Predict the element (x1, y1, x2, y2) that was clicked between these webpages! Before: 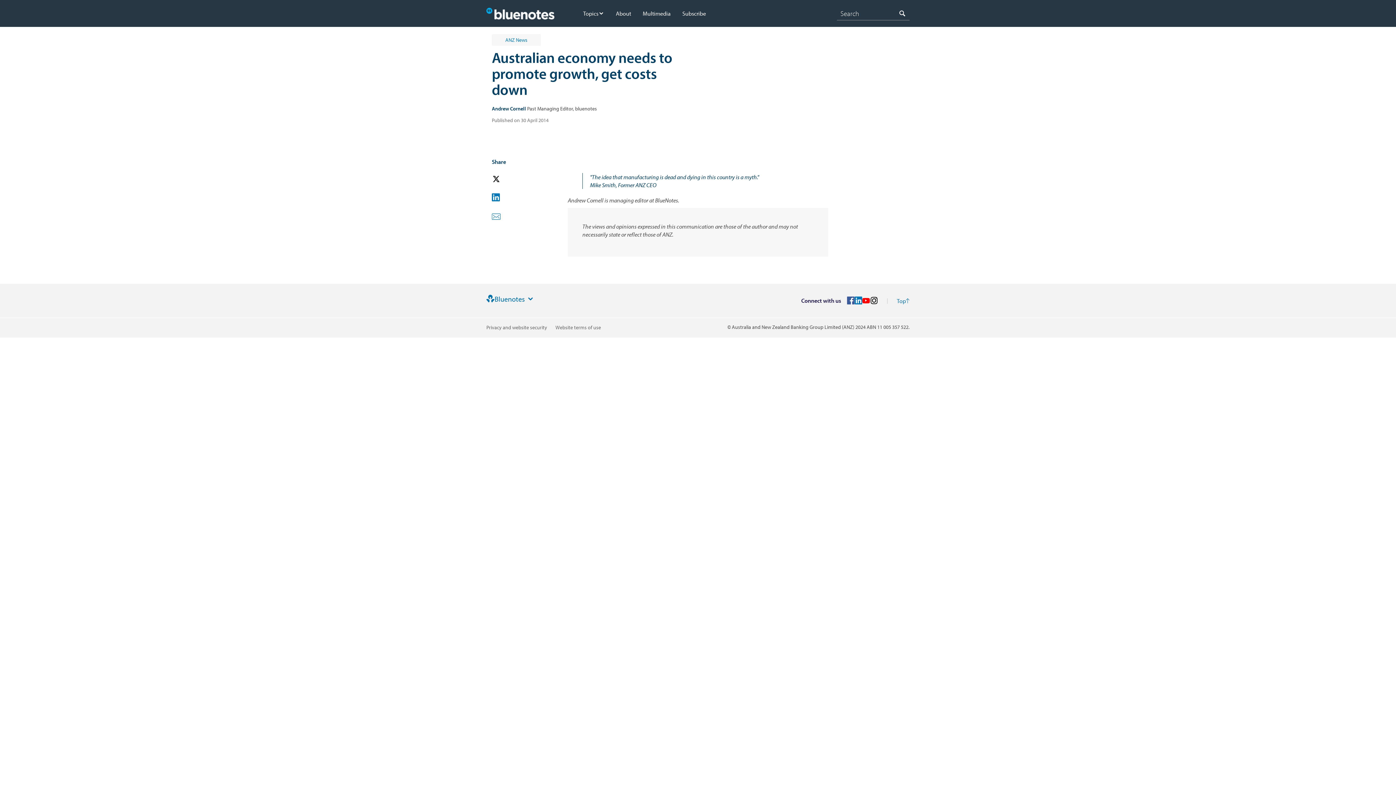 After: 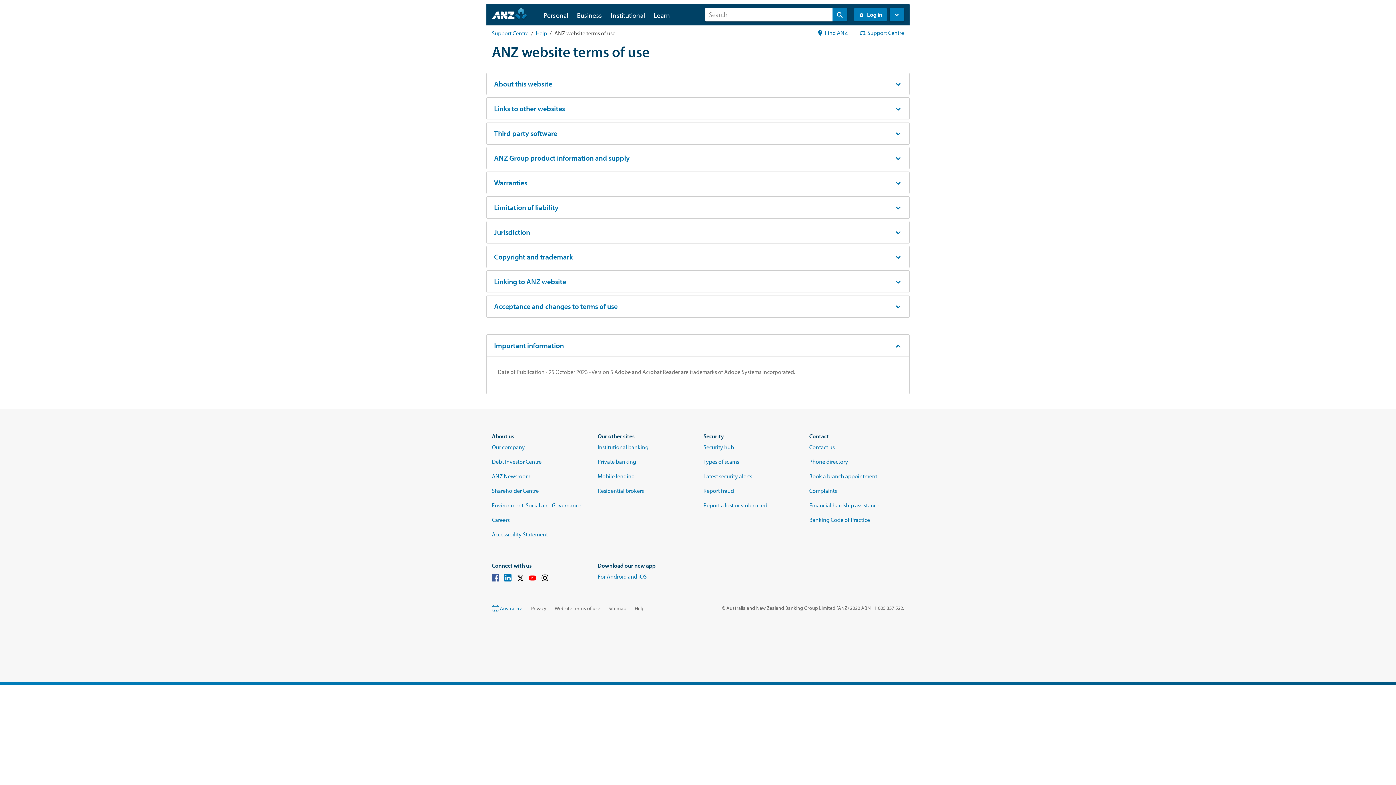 Action: bbox: (555, 324, 601, 331) label: Website terms of use